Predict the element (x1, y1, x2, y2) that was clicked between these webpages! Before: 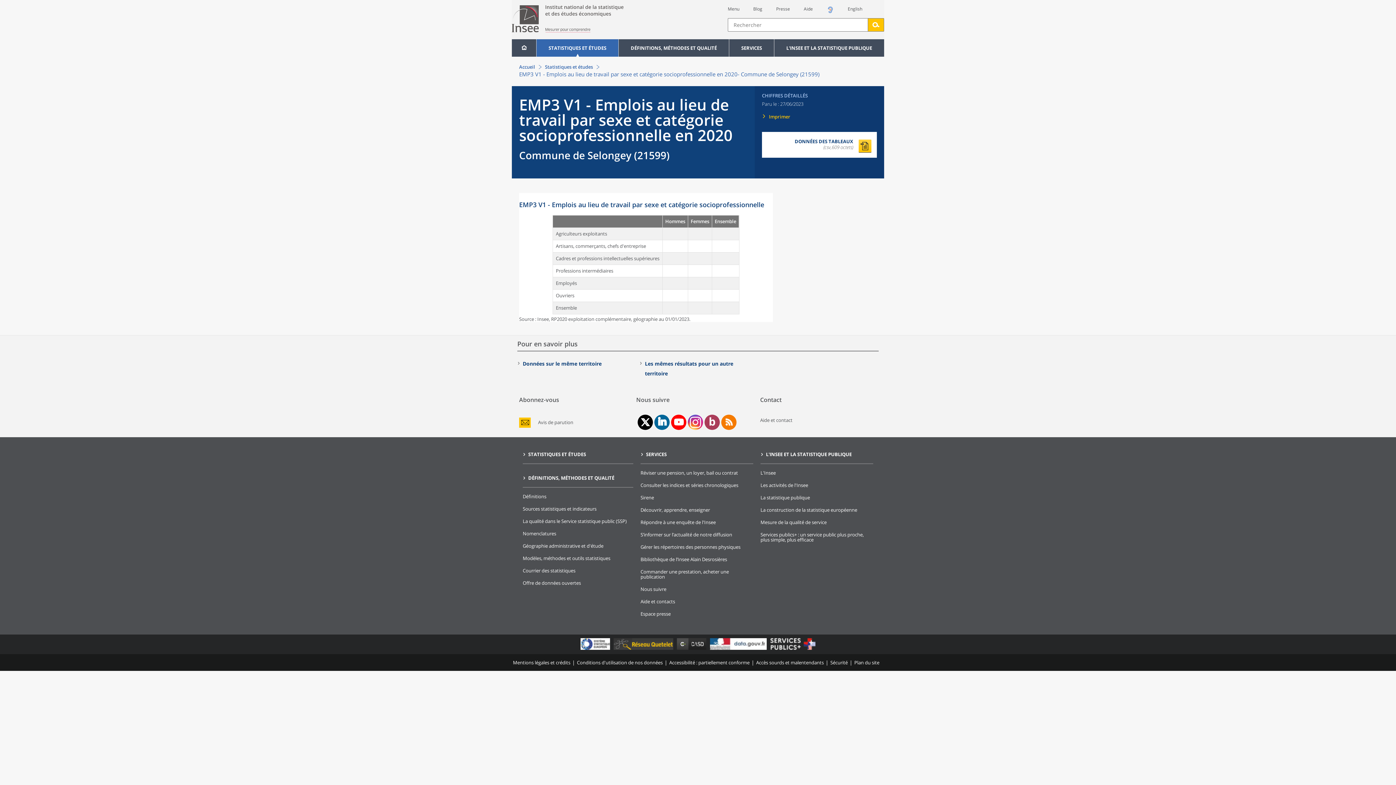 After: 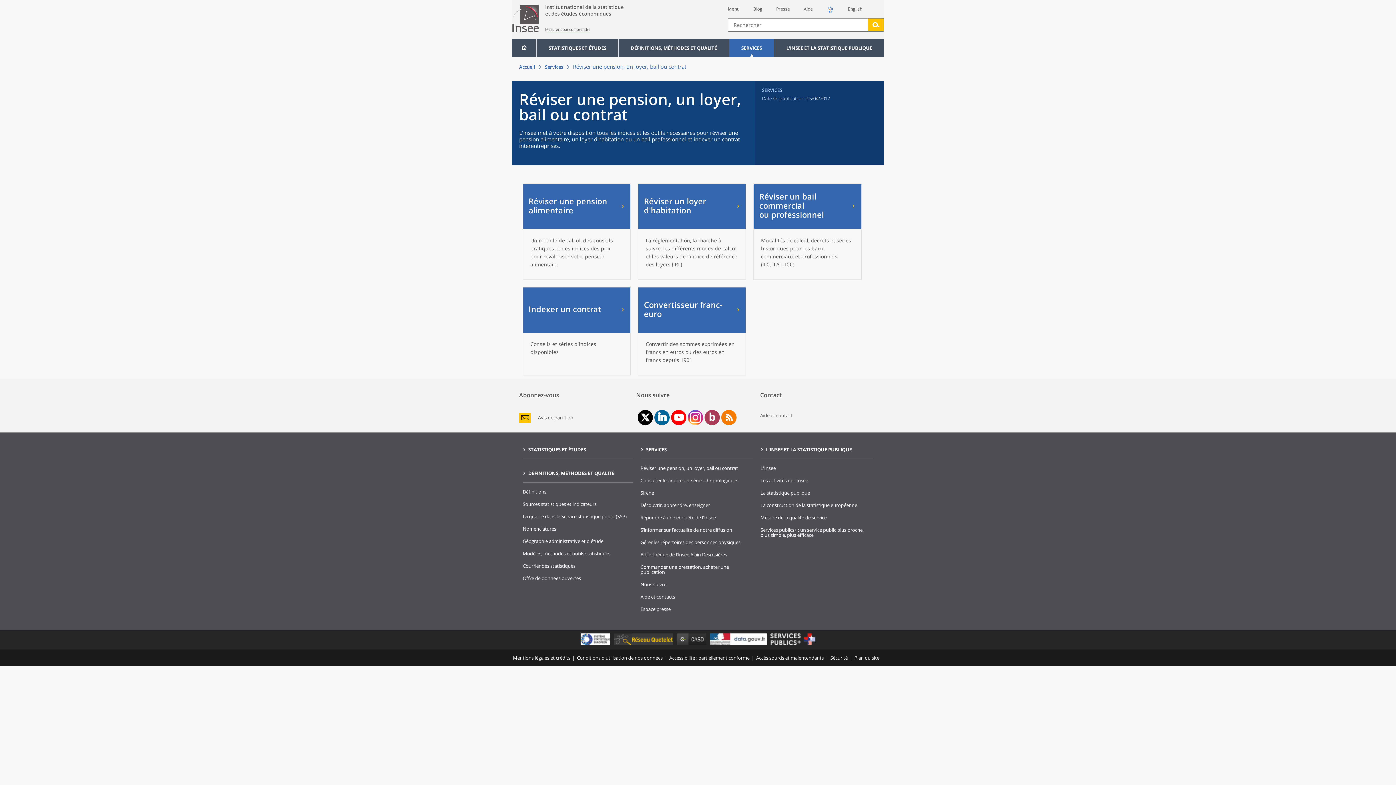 Action: label: Réviser une pension, un loyer, bail ou contrat bbox: (640, 469, 738, 476)